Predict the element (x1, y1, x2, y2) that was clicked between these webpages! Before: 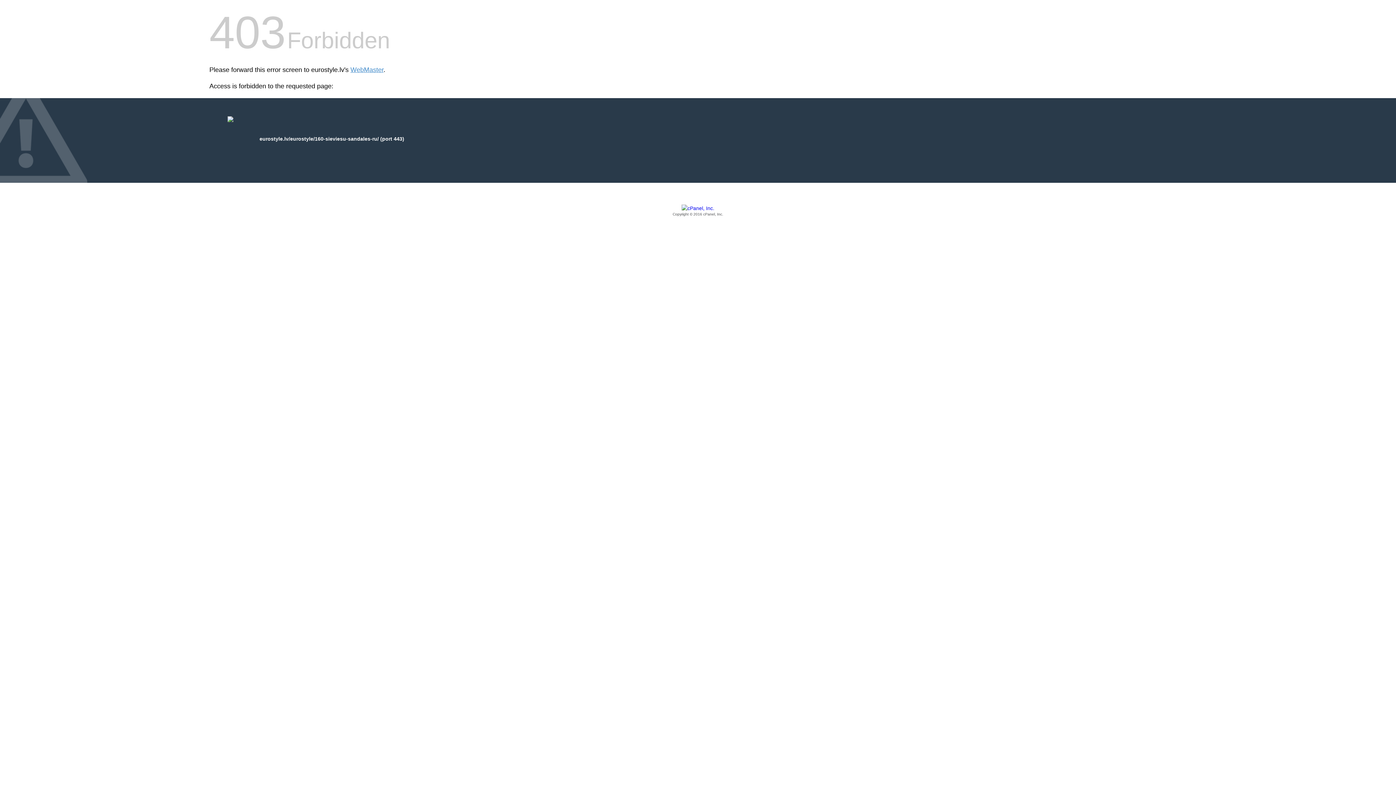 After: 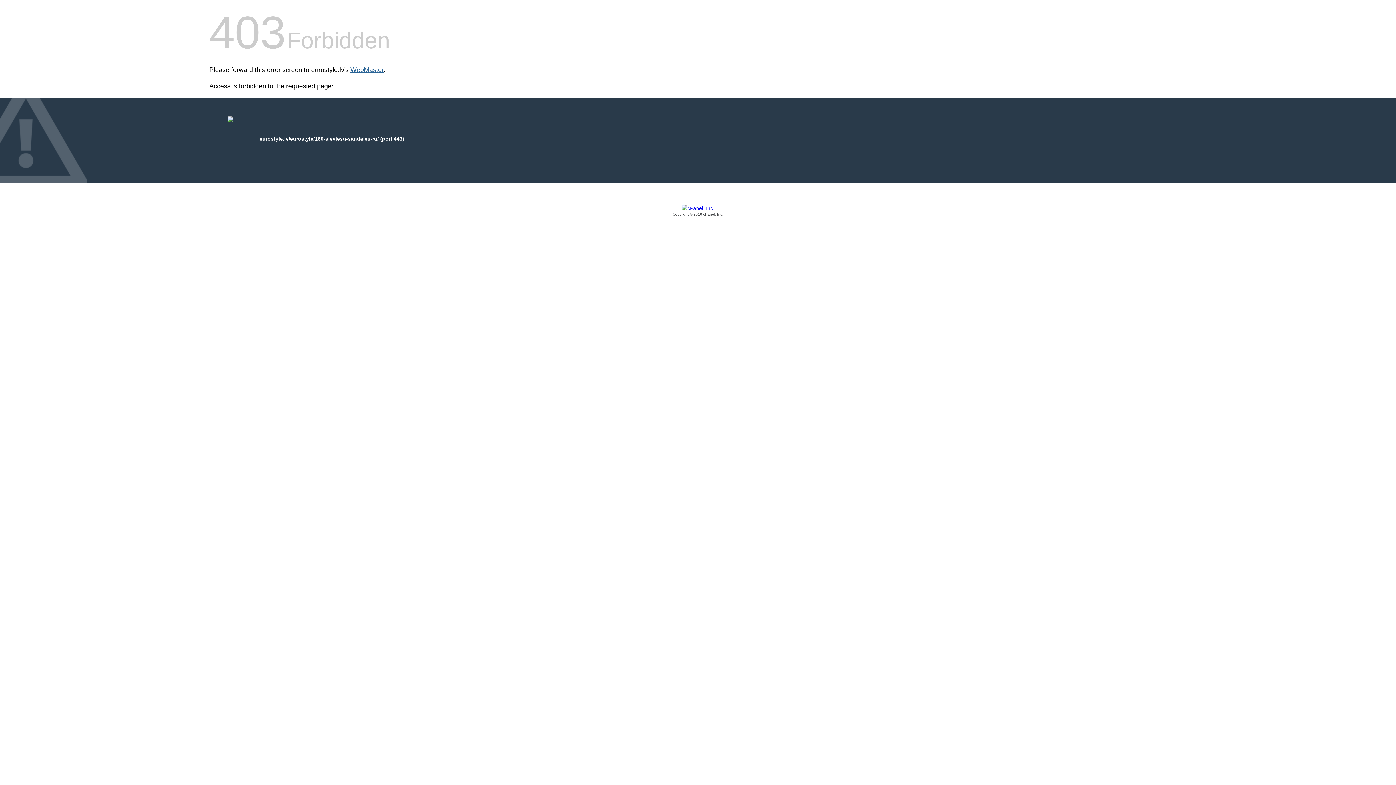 Action: label: WebMaster bbox: (350, 66, 383, 73)